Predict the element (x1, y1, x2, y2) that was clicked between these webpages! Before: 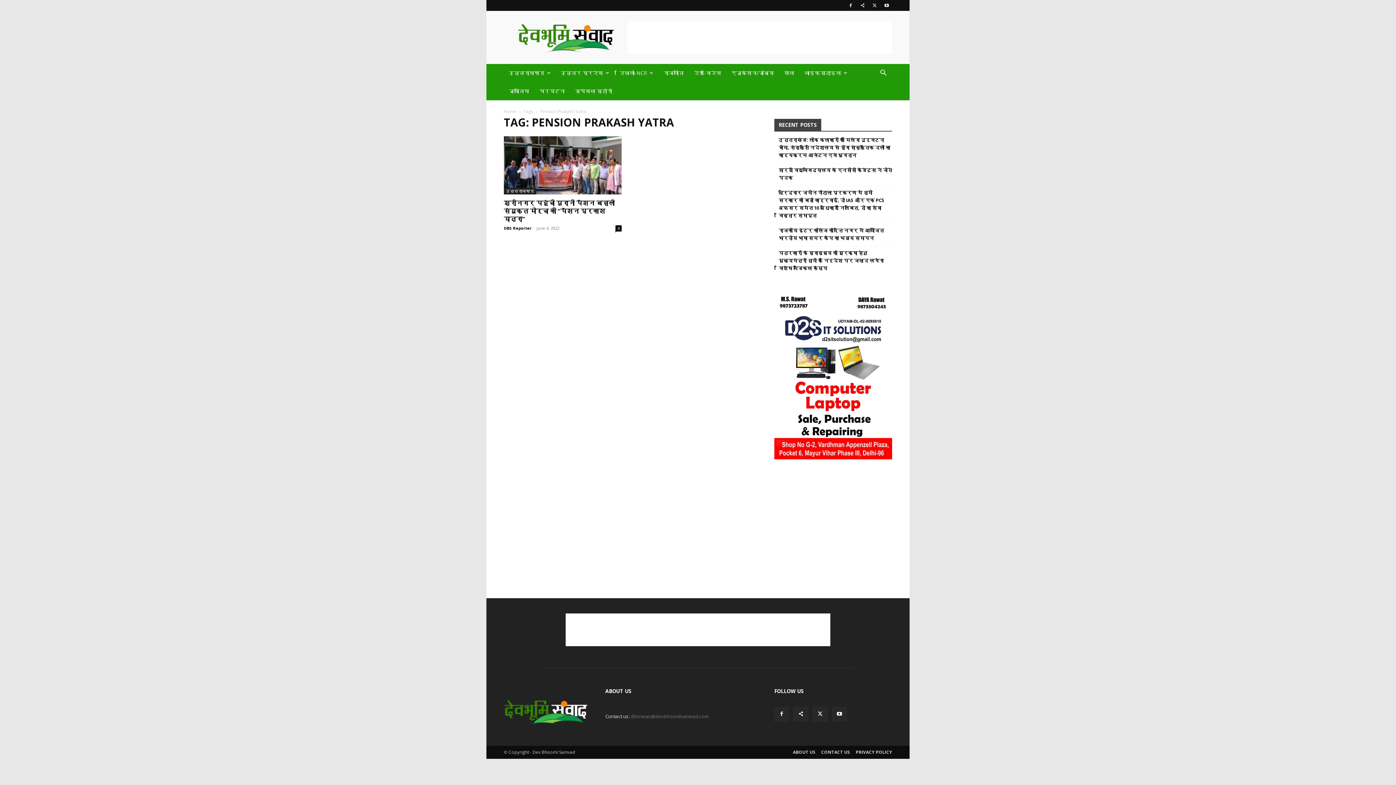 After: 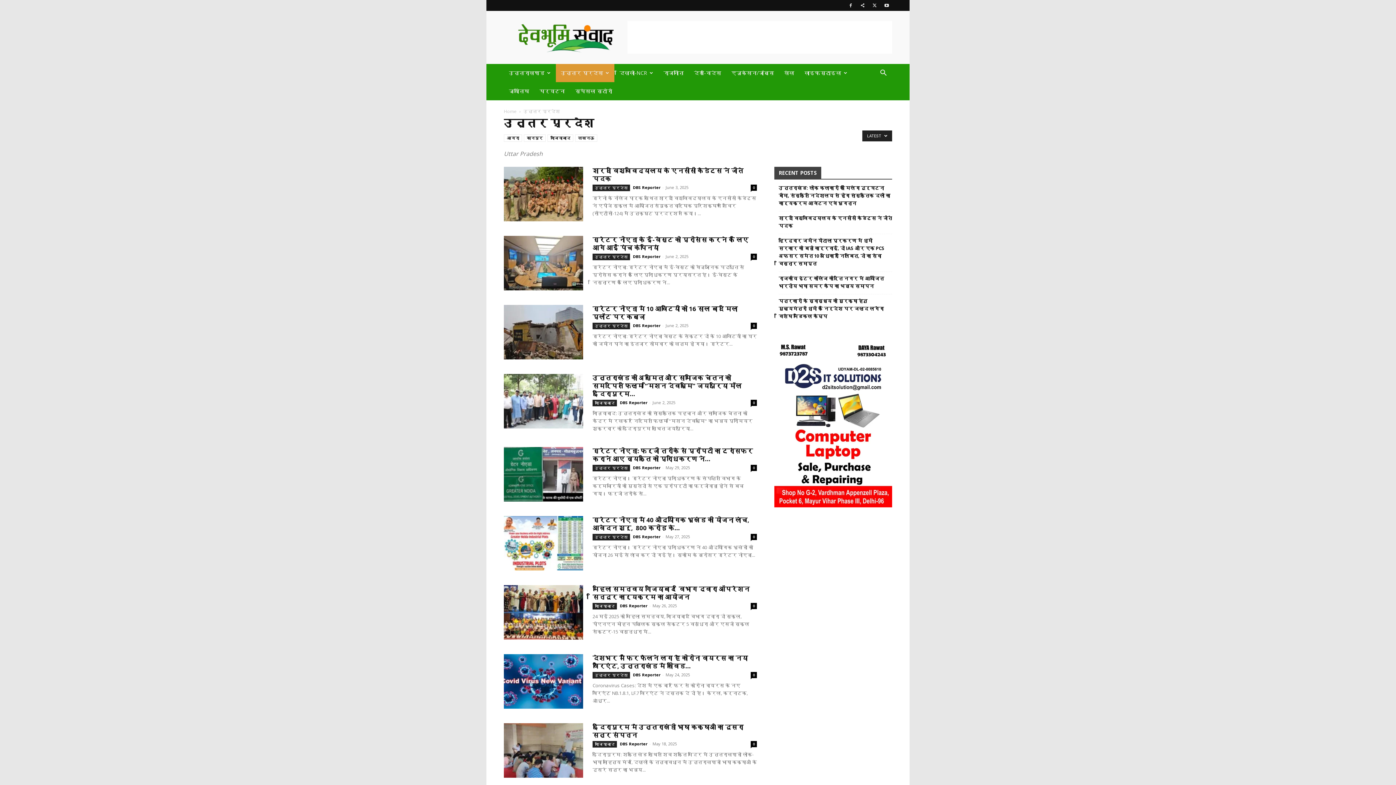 Action: label: उत्तर प्रदेश bbox: (556, 64, 614, 82)